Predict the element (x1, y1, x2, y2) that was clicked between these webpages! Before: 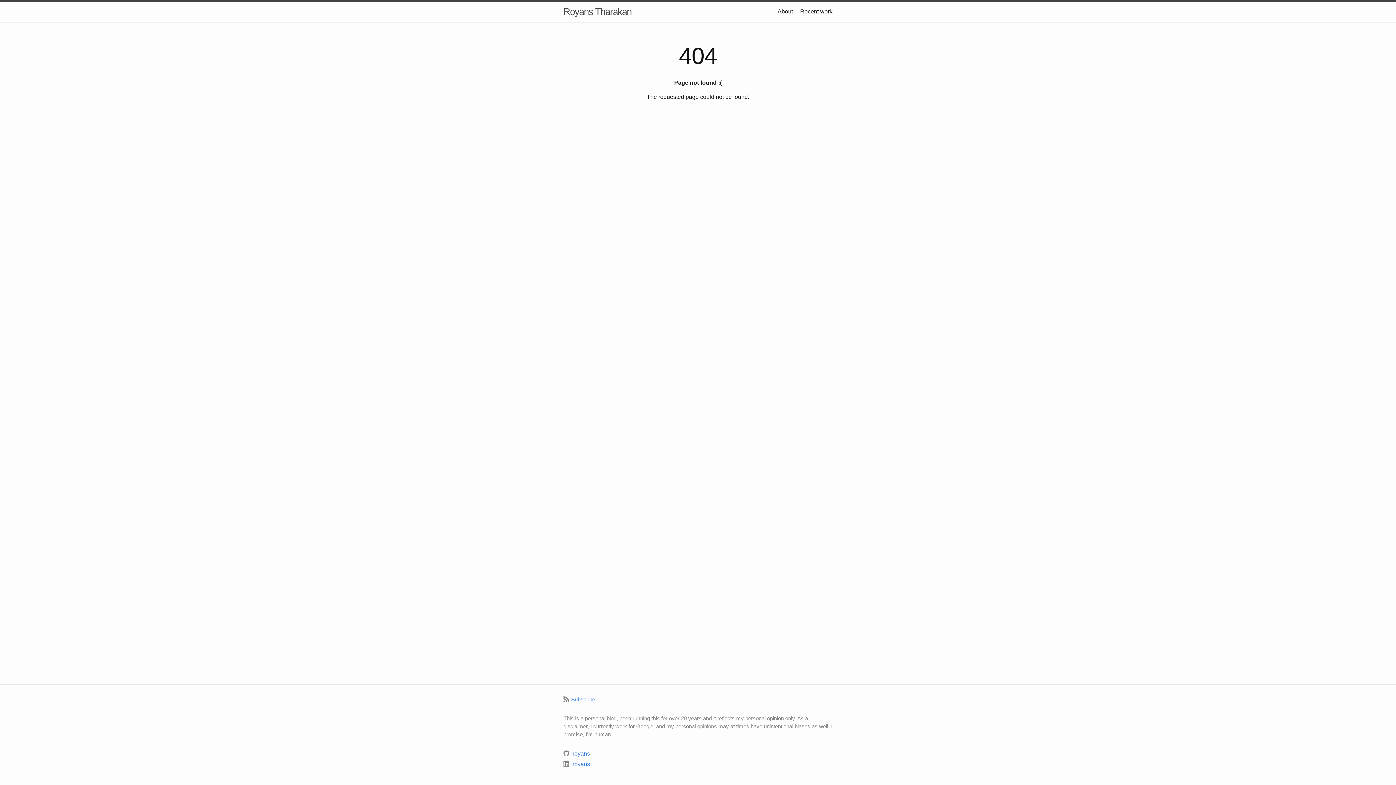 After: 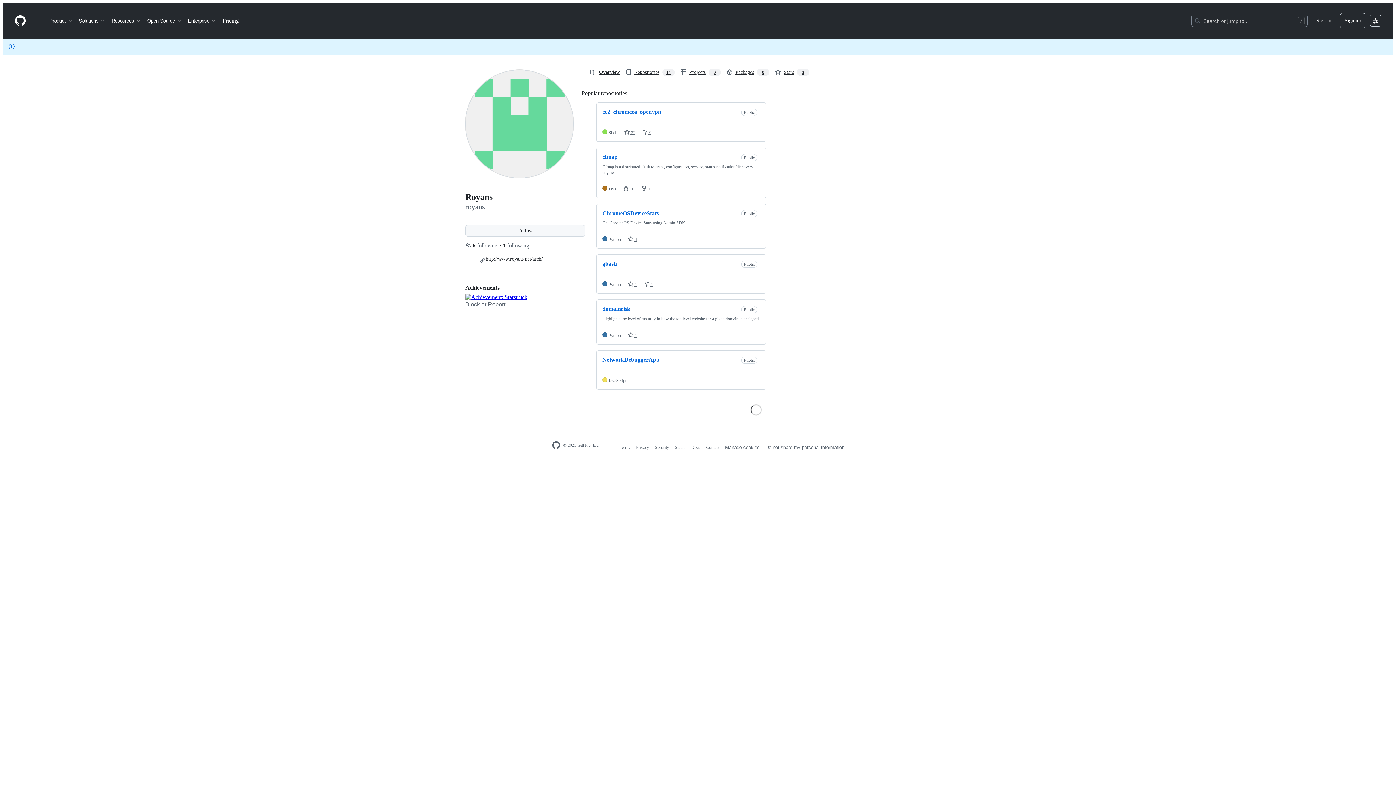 Action: label:  royans bbox: (563, 750, 590, 757)